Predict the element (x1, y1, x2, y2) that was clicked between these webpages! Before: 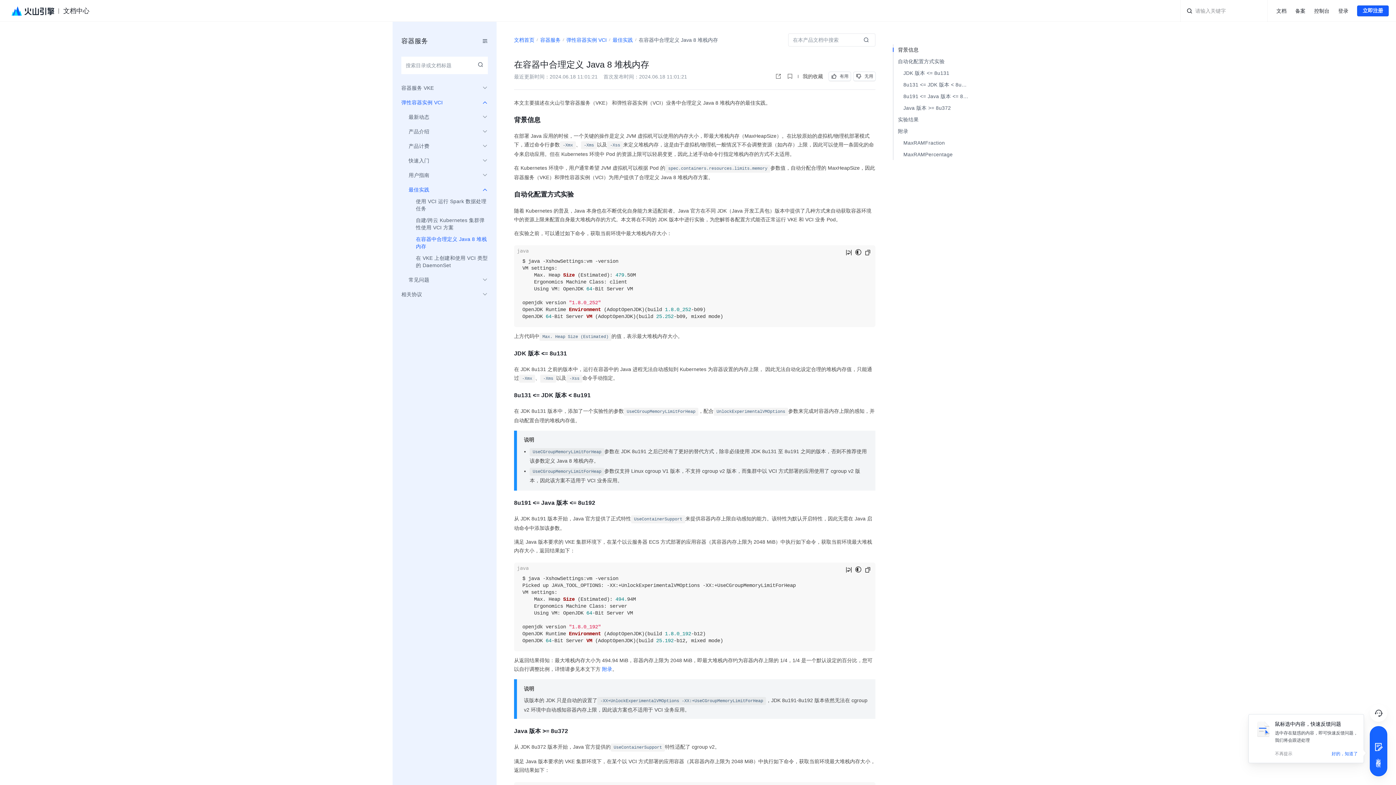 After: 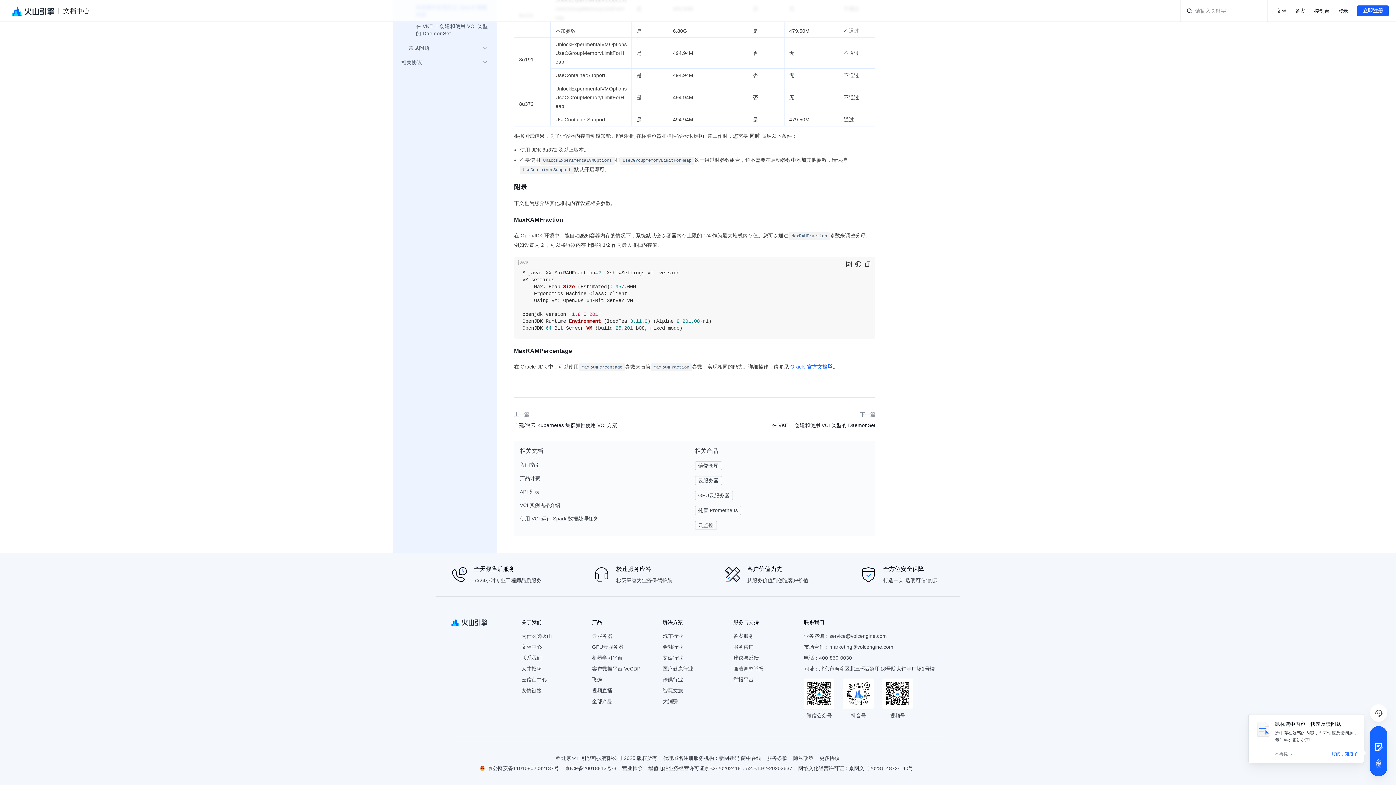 Action: label: 附录 bbox: (602, 666, 612, 672)